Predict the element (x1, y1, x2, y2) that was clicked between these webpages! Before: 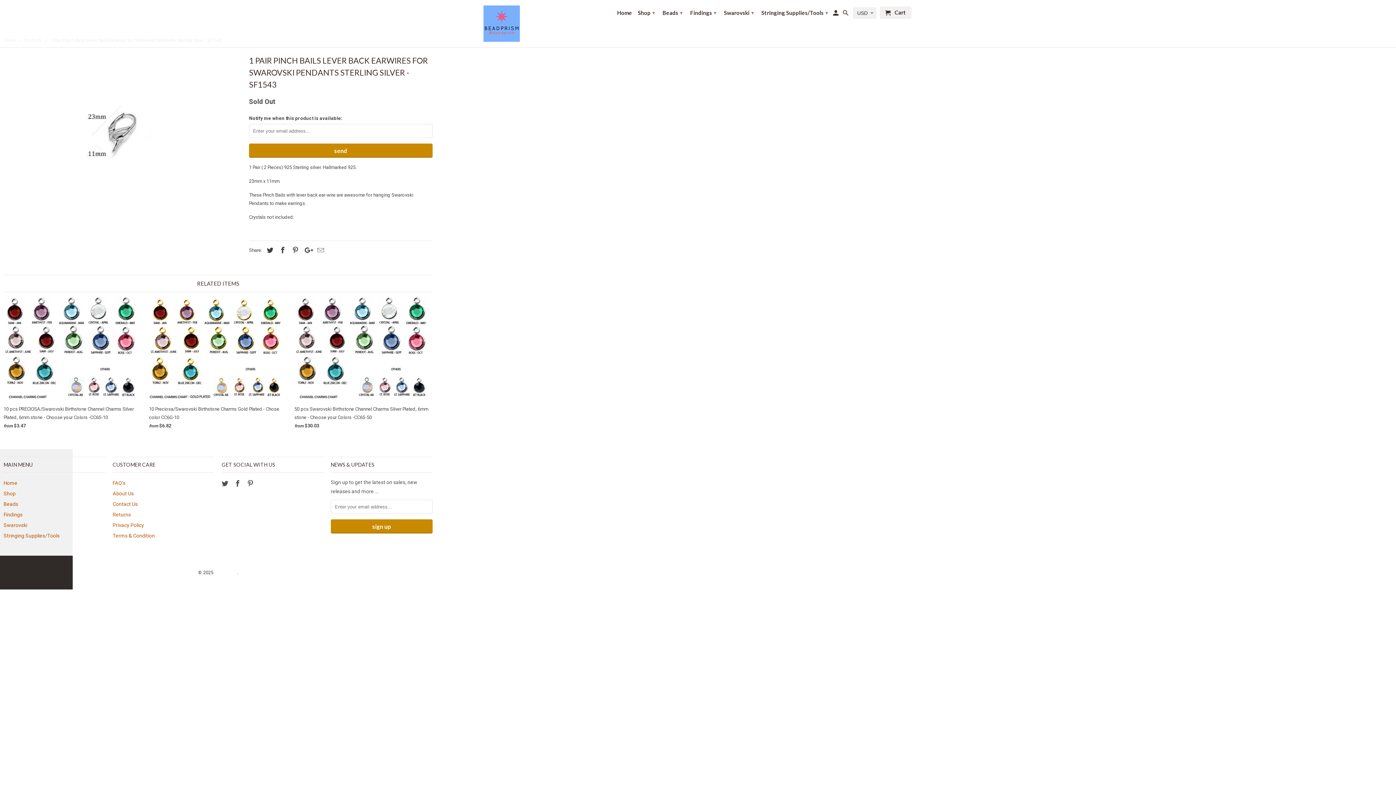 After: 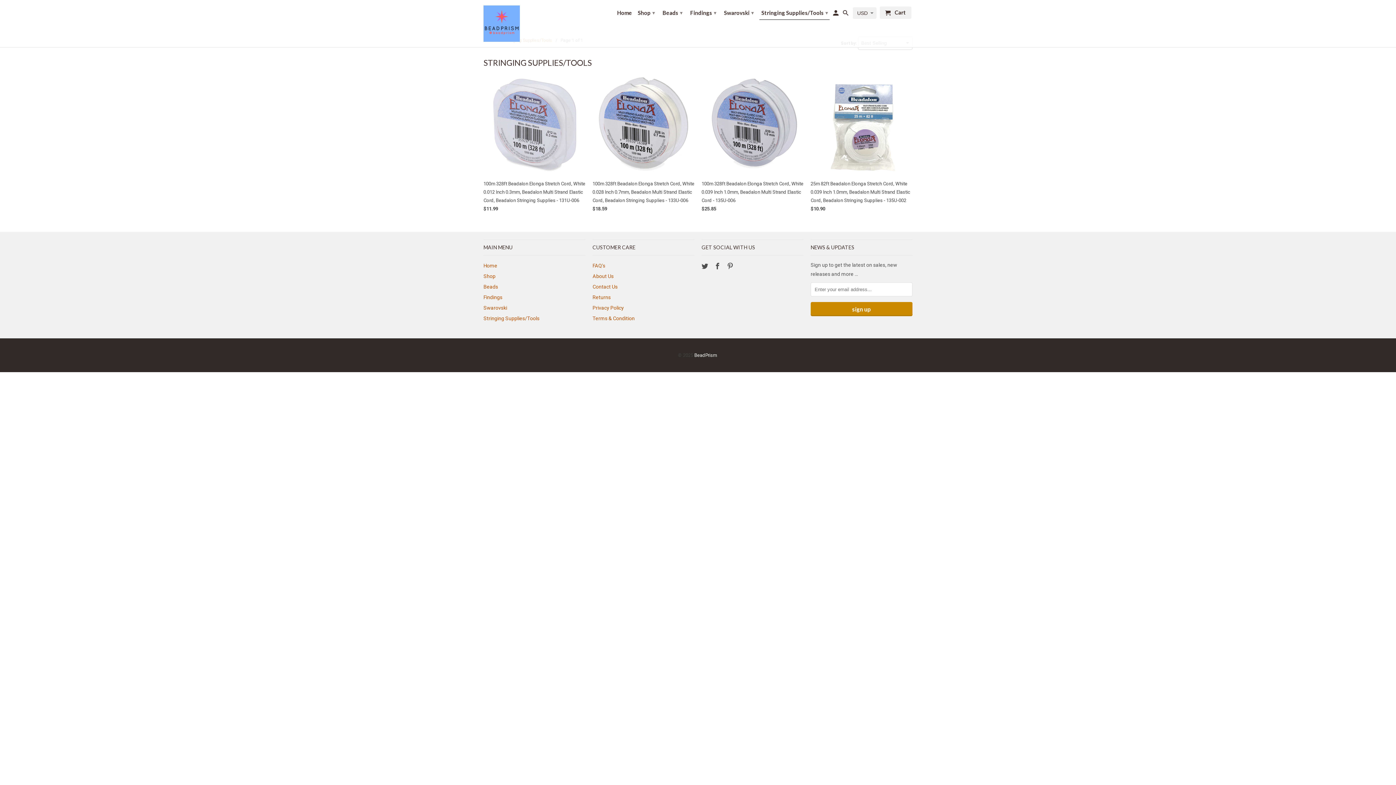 Action: bbox: (759, 5, 830, 19) label: Stringing Supplies/Tools ▾